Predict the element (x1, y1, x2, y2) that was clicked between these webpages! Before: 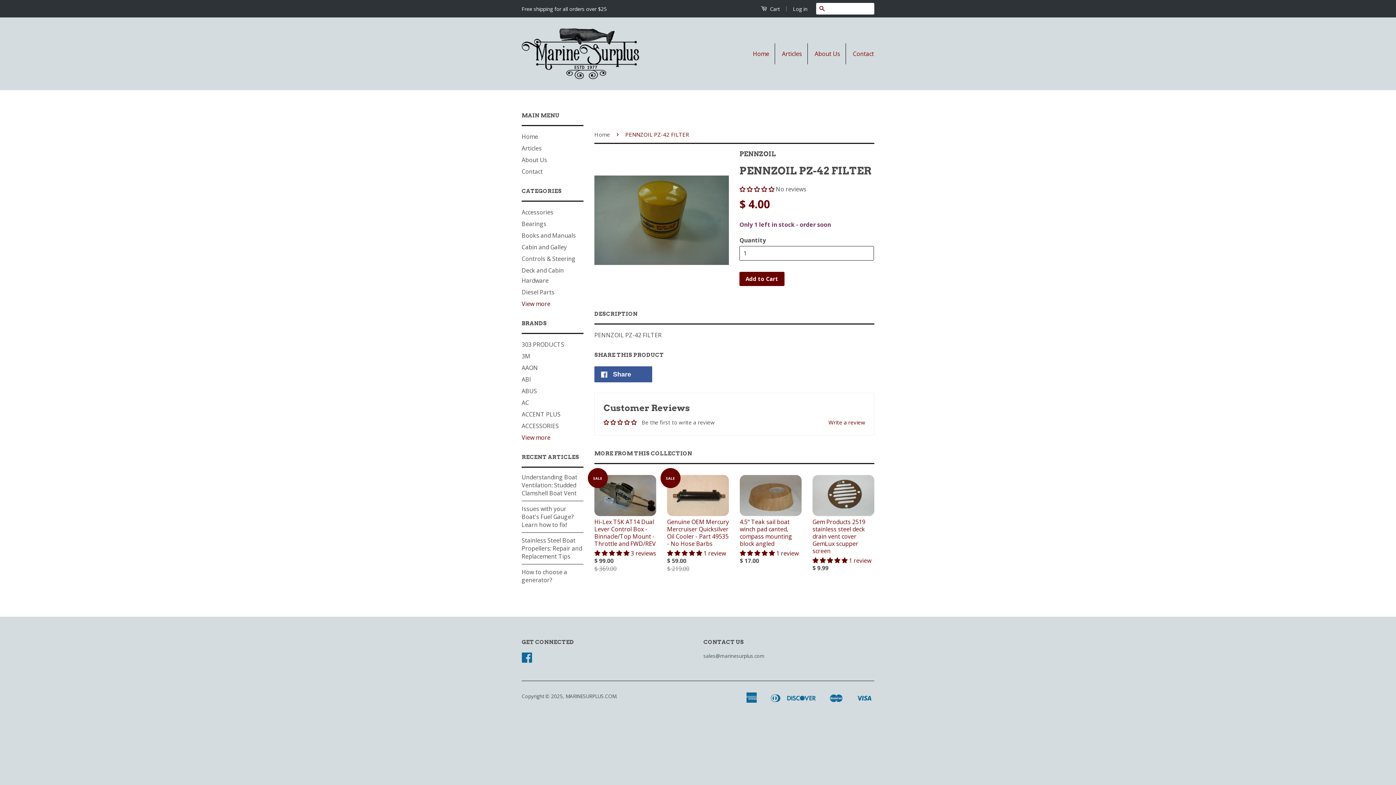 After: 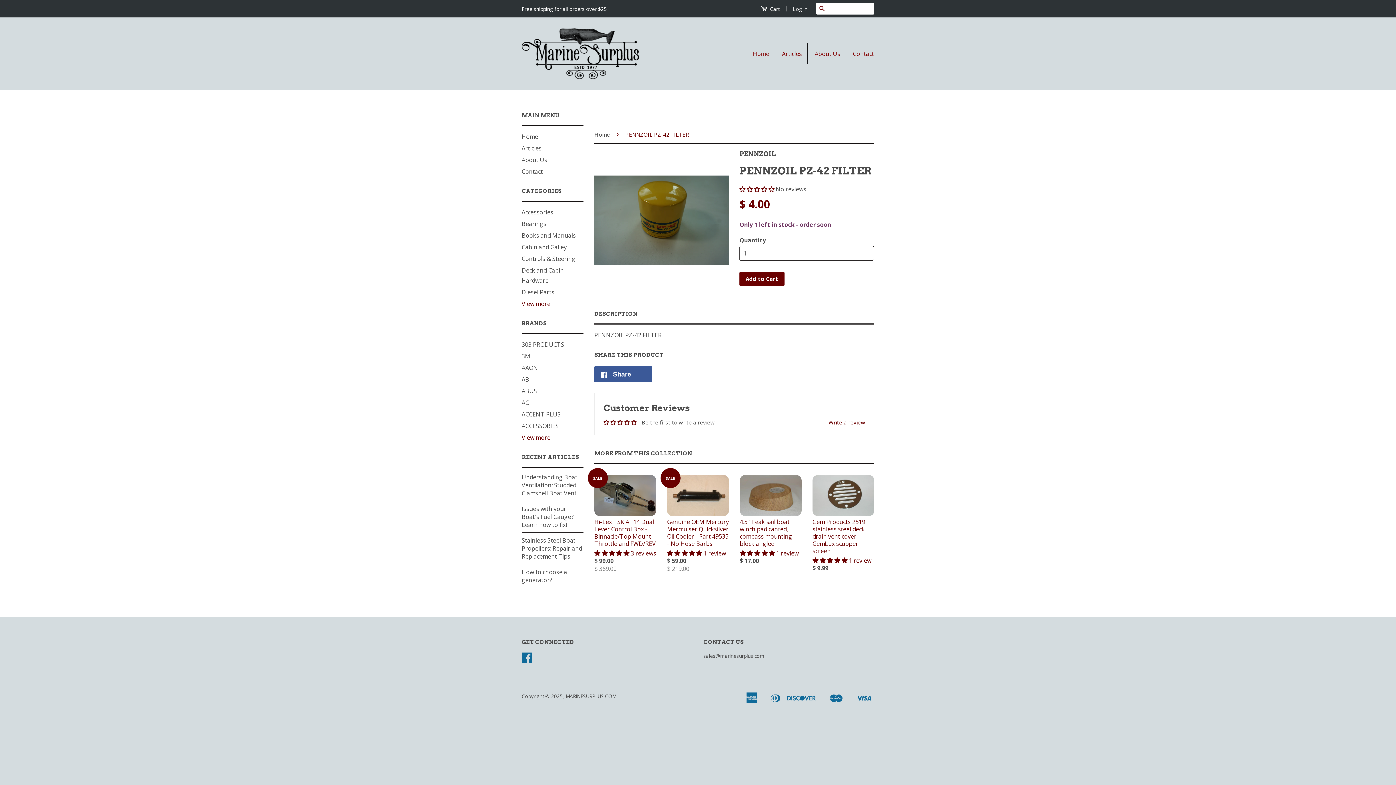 Action: label: DESCRIPTION bbox: (594, 310, 637, 318)